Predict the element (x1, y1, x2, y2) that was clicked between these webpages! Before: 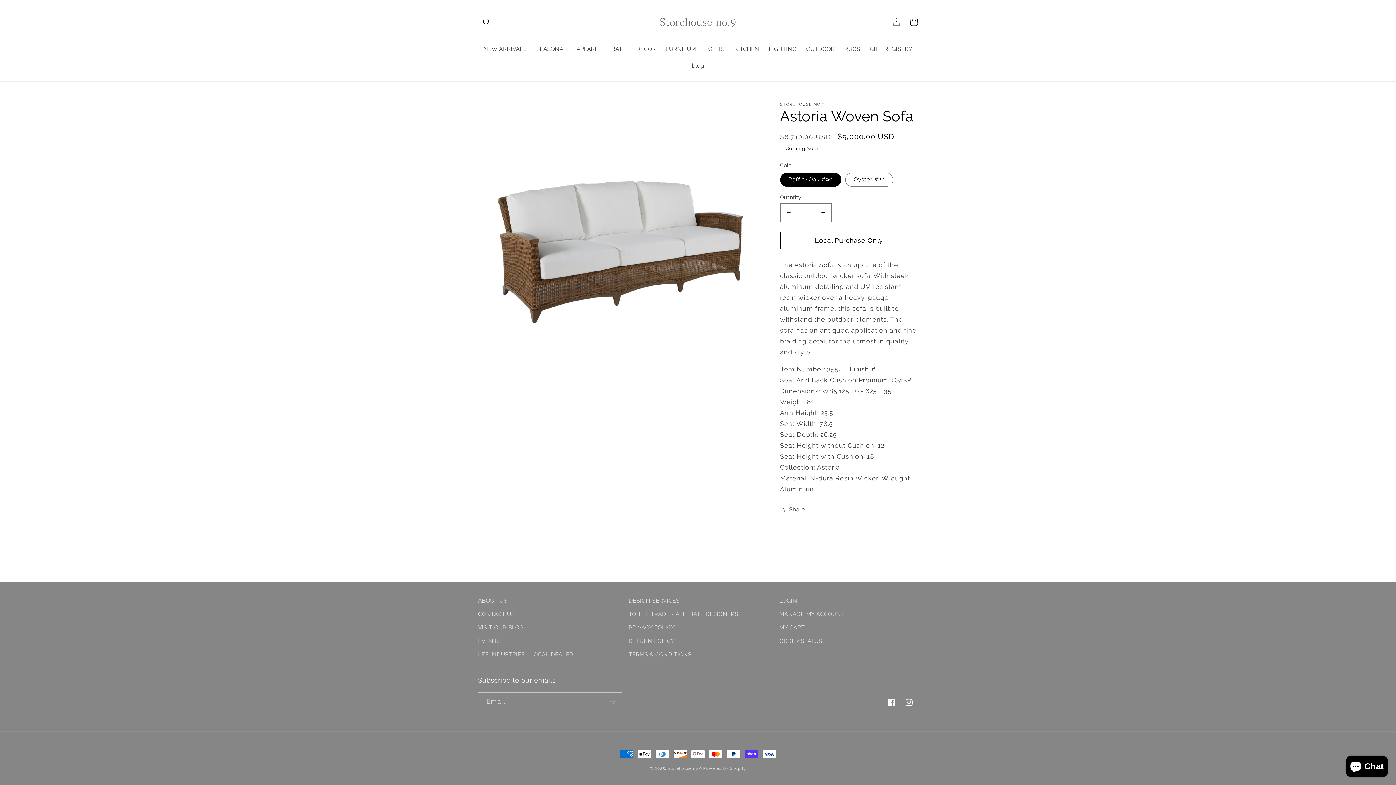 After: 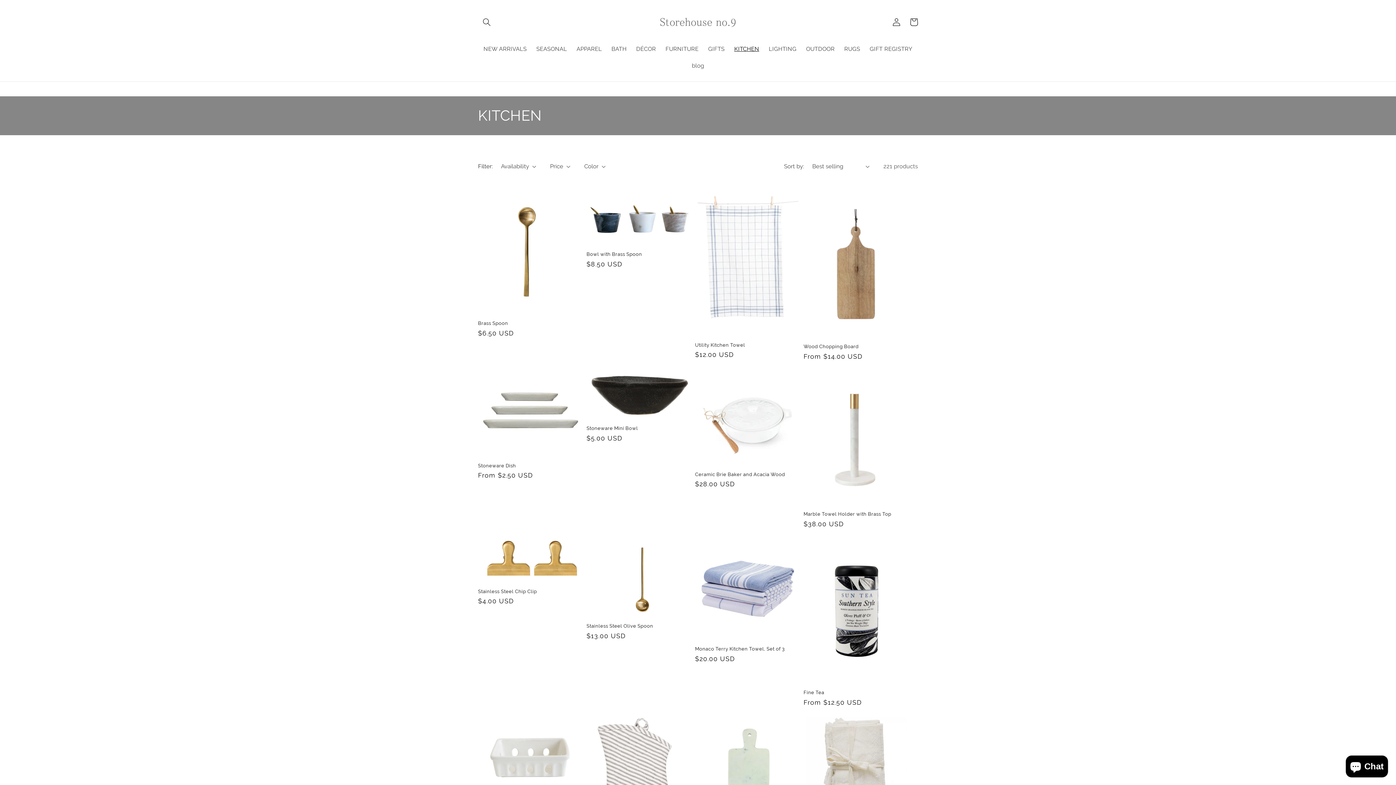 Action: bbox: (729, 41, 764, 57) label: KITCHEN